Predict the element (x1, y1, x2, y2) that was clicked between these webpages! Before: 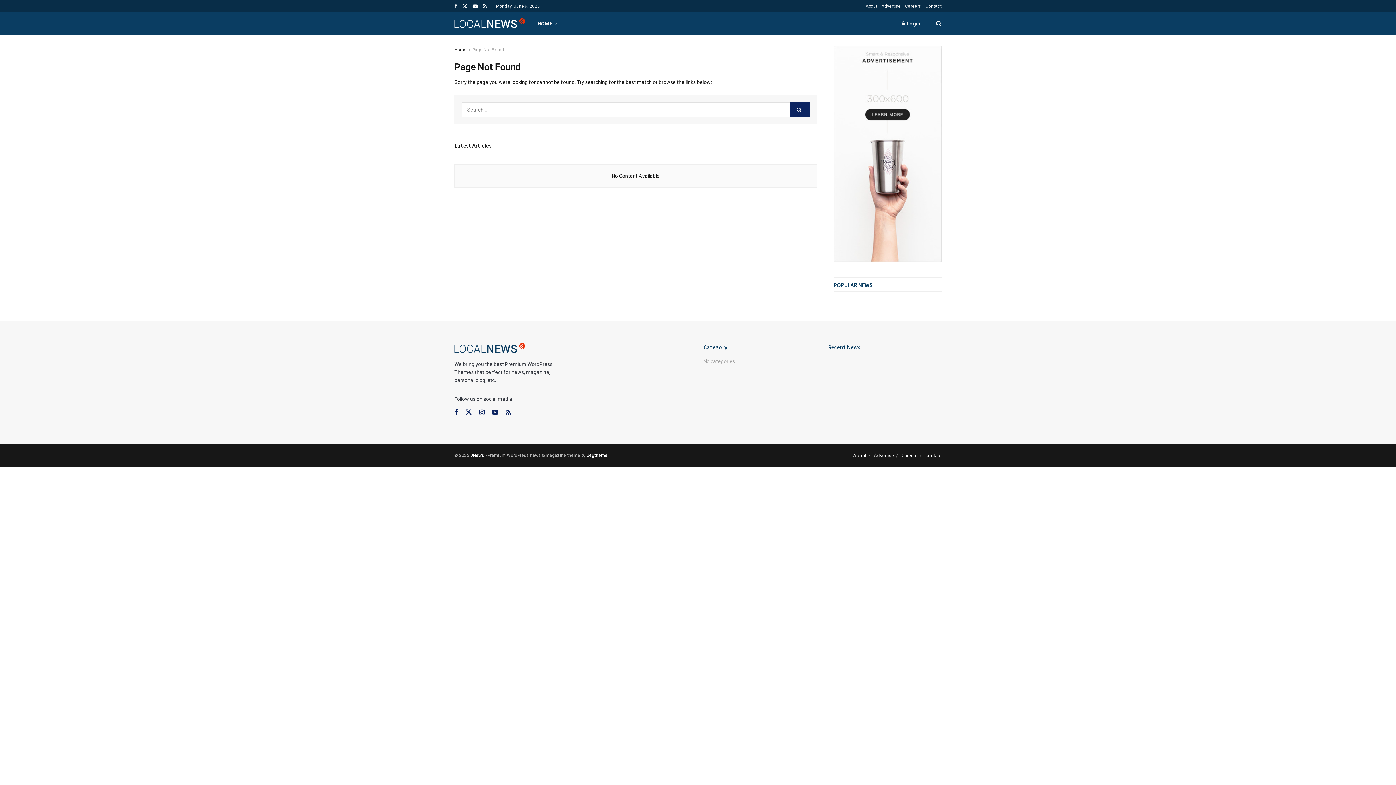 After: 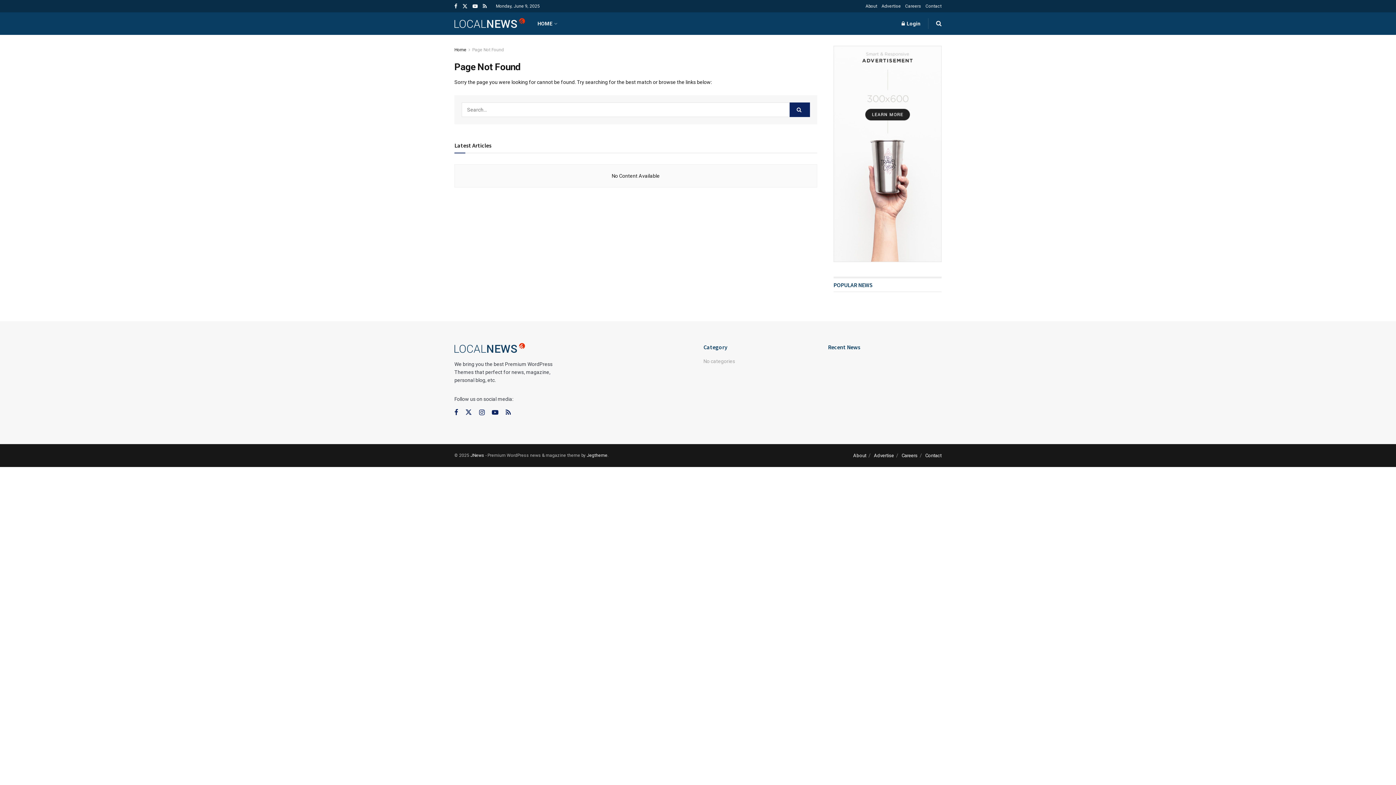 Action: bbox: (833, 45, 941, 262) label: Visit advertisement link